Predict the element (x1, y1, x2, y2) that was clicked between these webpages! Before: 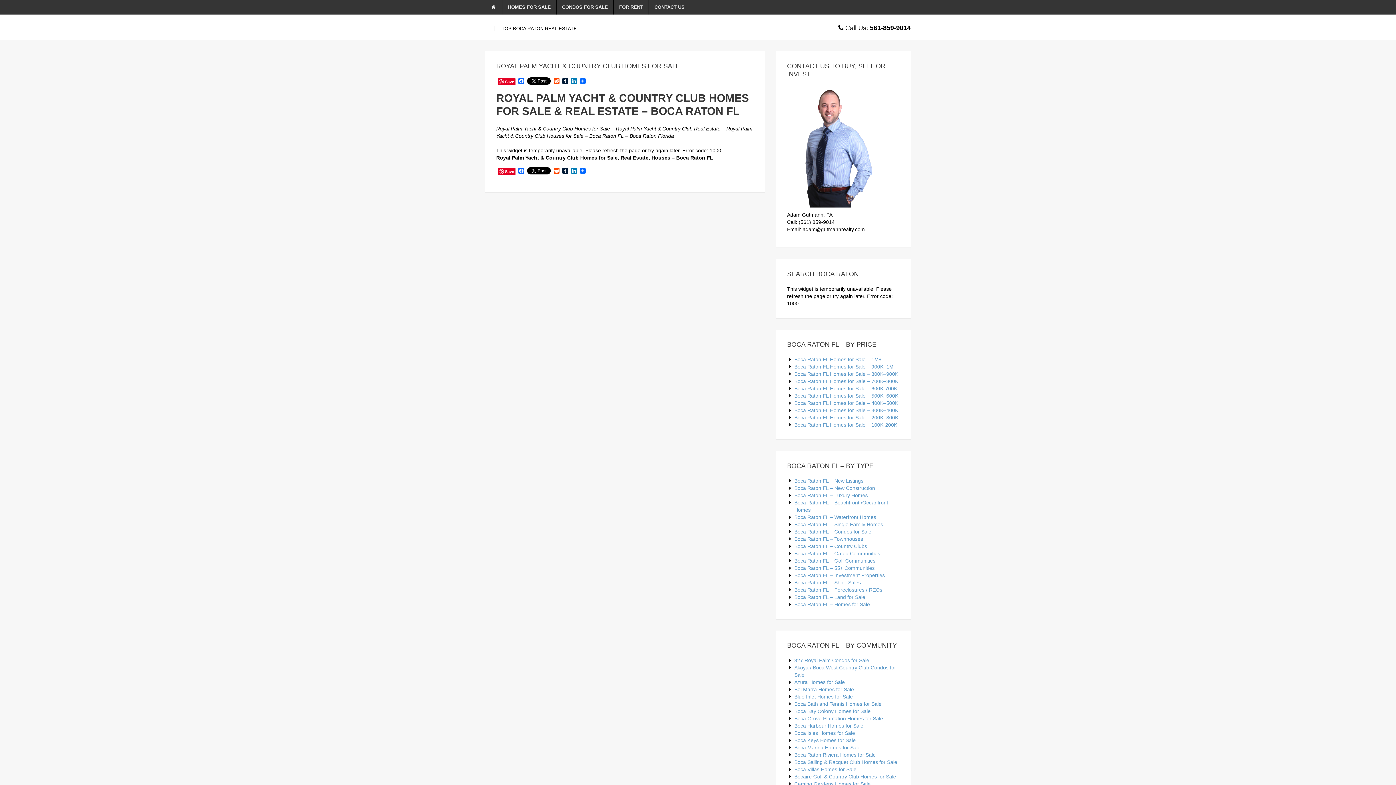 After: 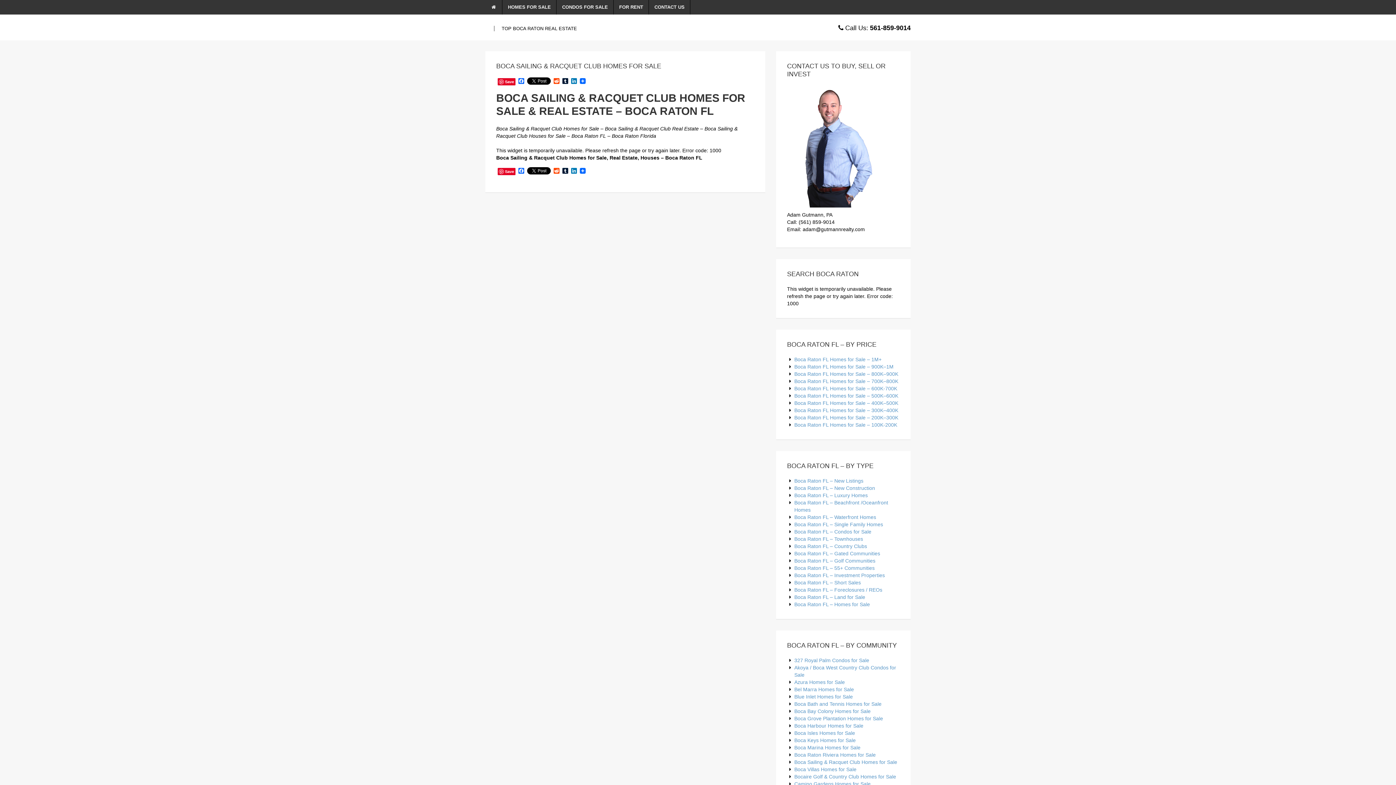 Action: bbox: (794, 759, 897, 765) label: Boca Sailing & Racquet Club Homes for Sale